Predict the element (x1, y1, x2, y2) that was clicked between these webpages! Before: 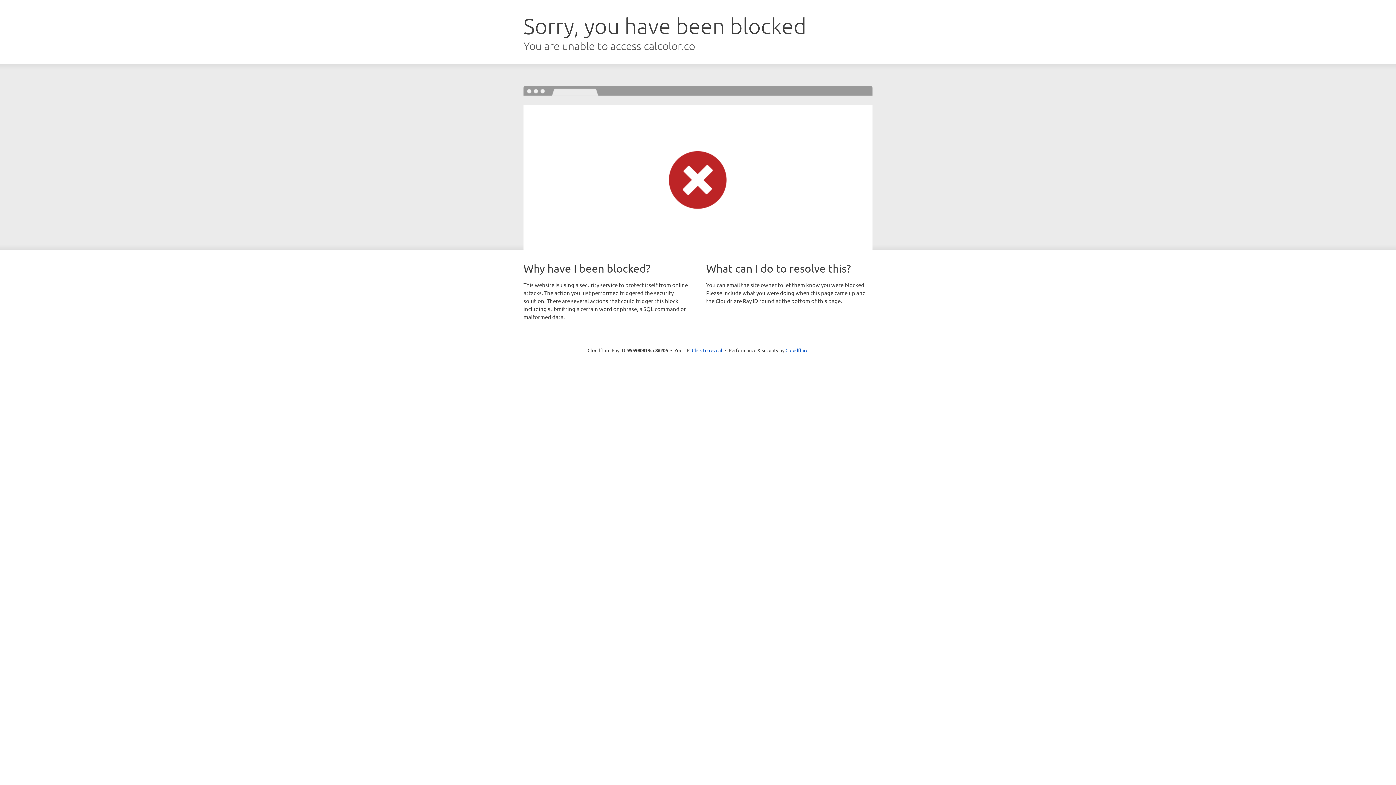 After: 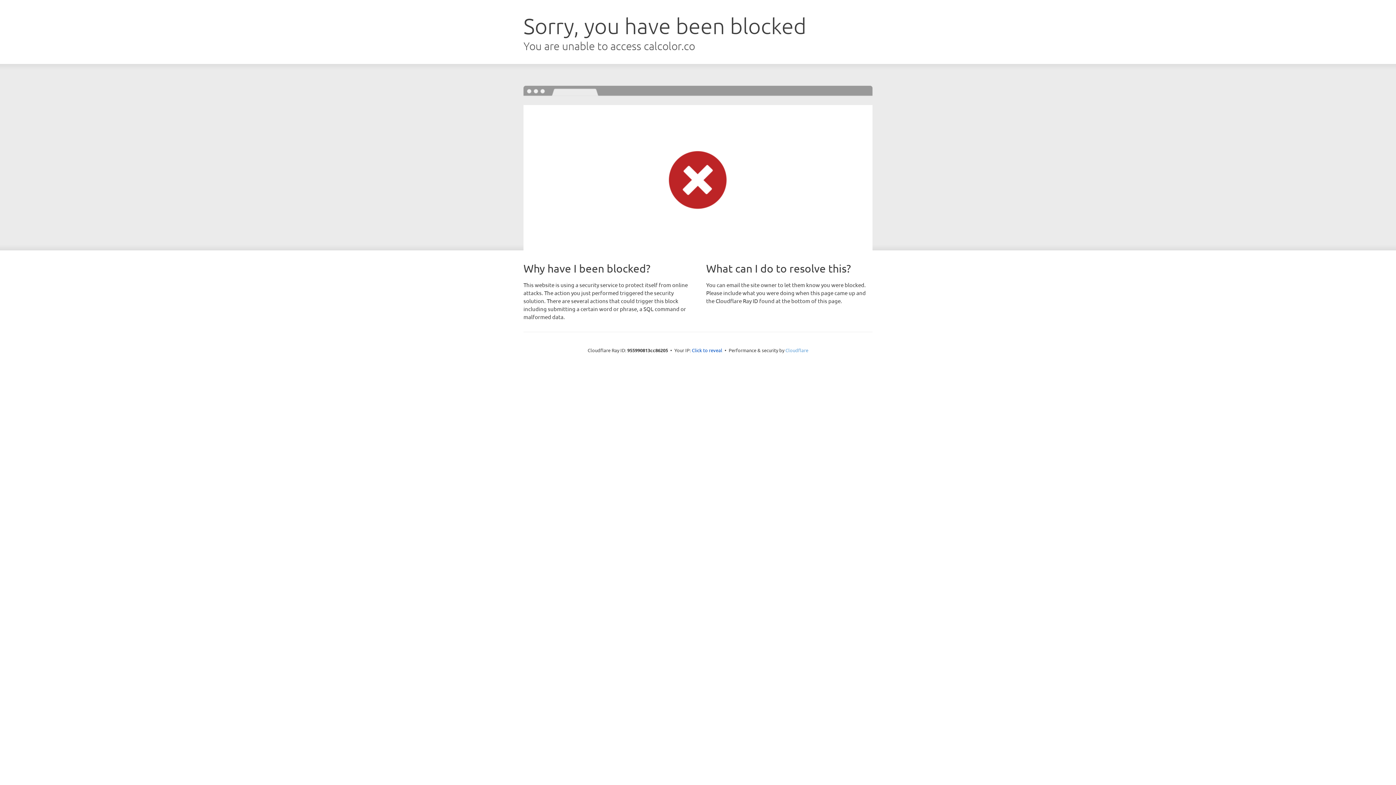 Action: bbox: (785, 347, 808, 353) label: Cloudflare